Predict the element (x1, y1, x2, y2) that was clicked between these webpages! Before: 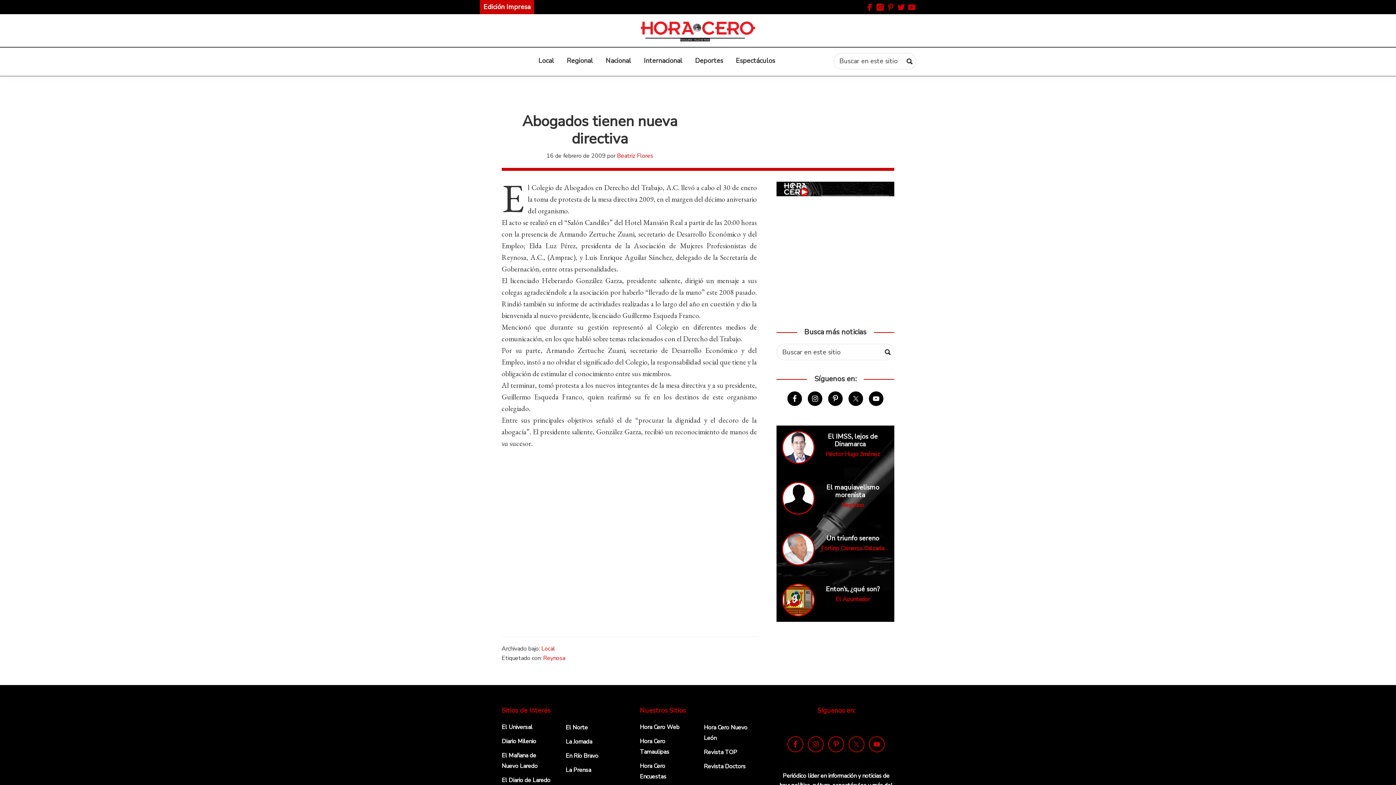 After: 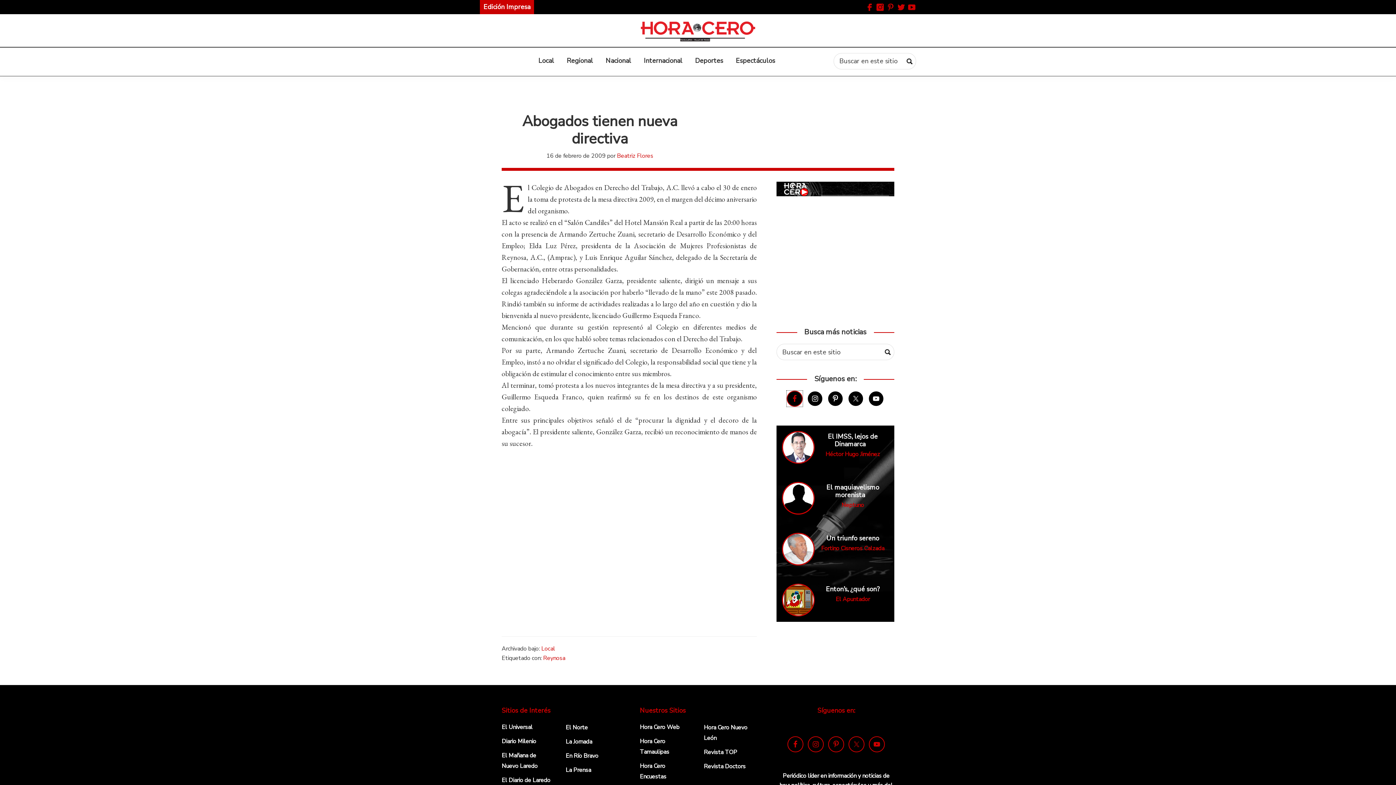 Action: bbox: (786, 391, 802, 407)